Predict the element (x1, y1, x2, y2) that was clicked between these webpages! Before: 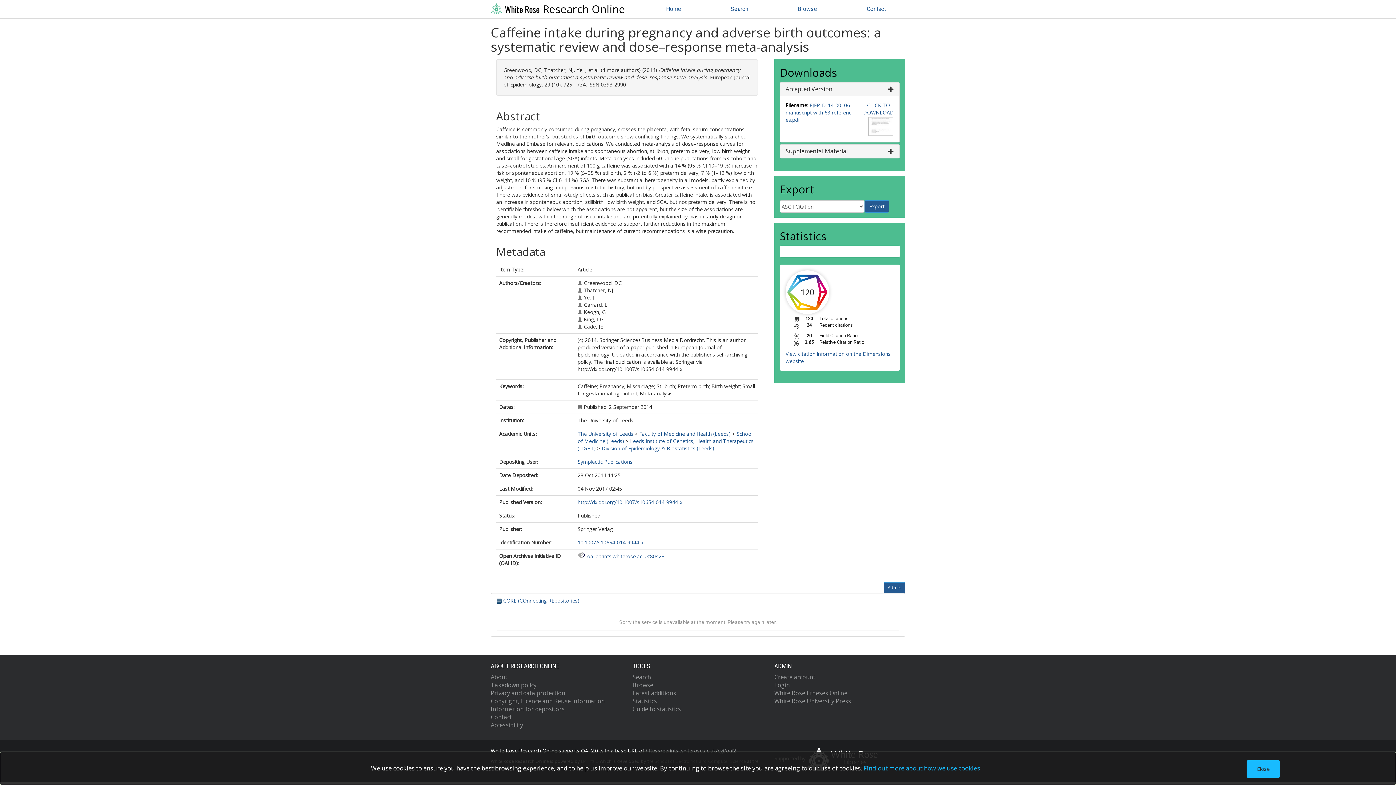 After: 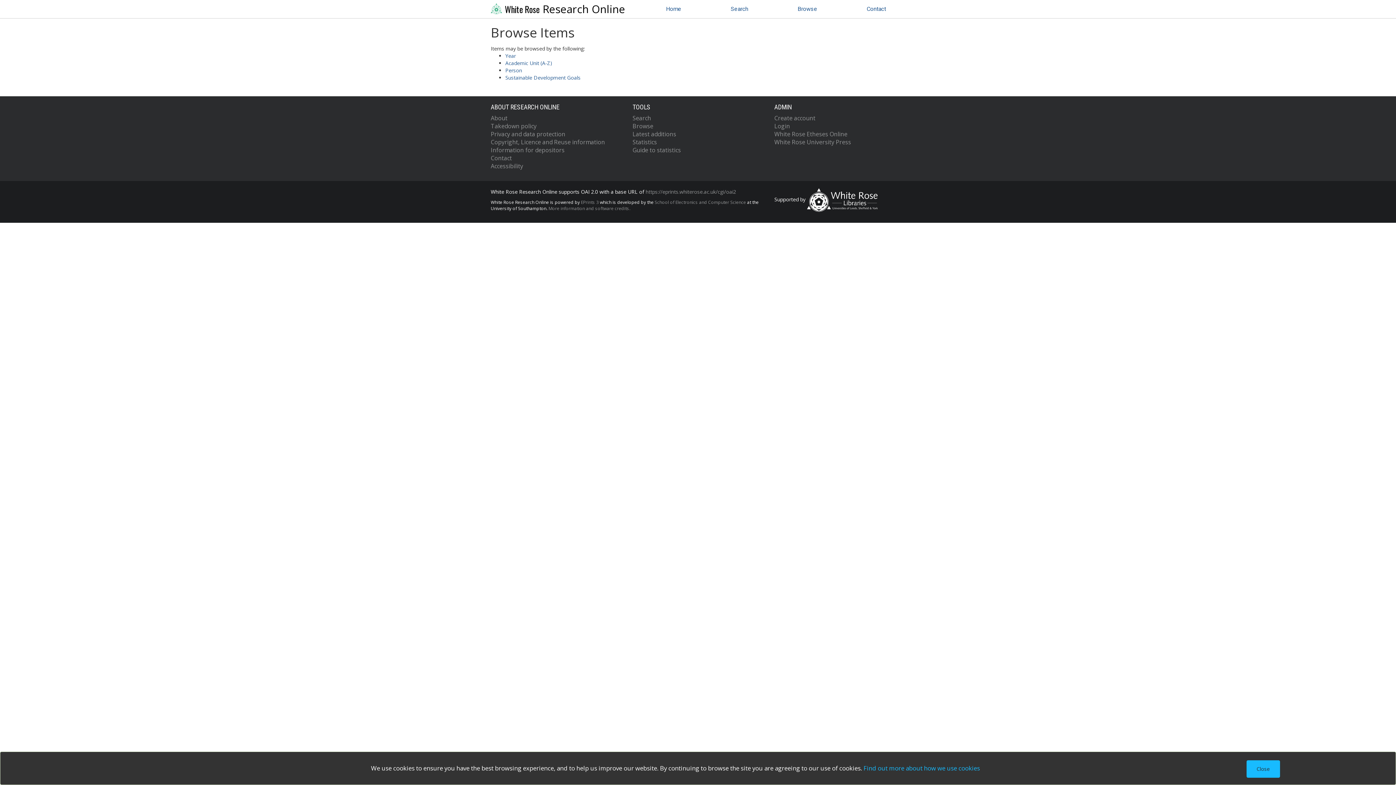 Action: bbox: (632, 681, 653, 689) label: Browse